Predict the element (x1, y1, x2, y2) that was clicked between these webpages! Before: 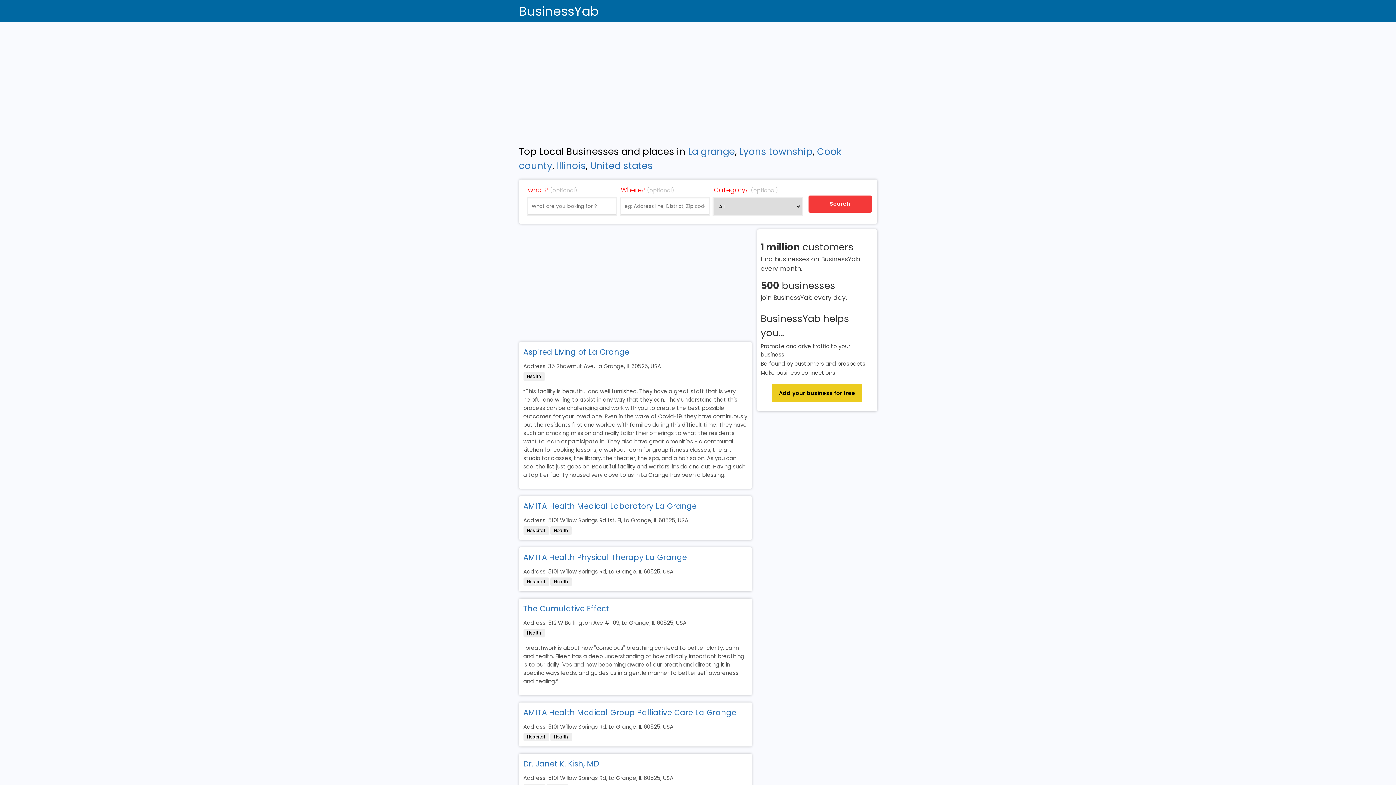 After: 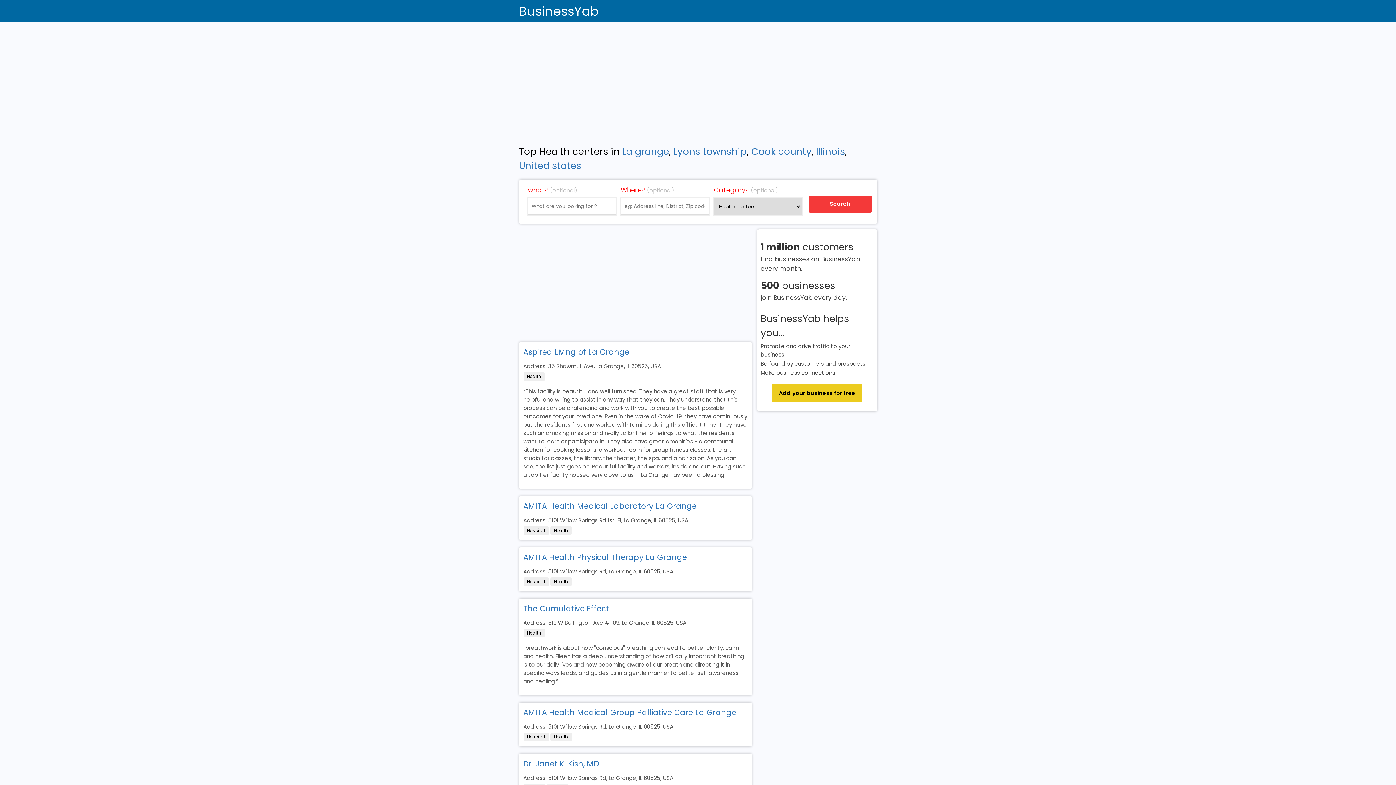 Action: bbox: (523, 372, 544, 381) label: Health